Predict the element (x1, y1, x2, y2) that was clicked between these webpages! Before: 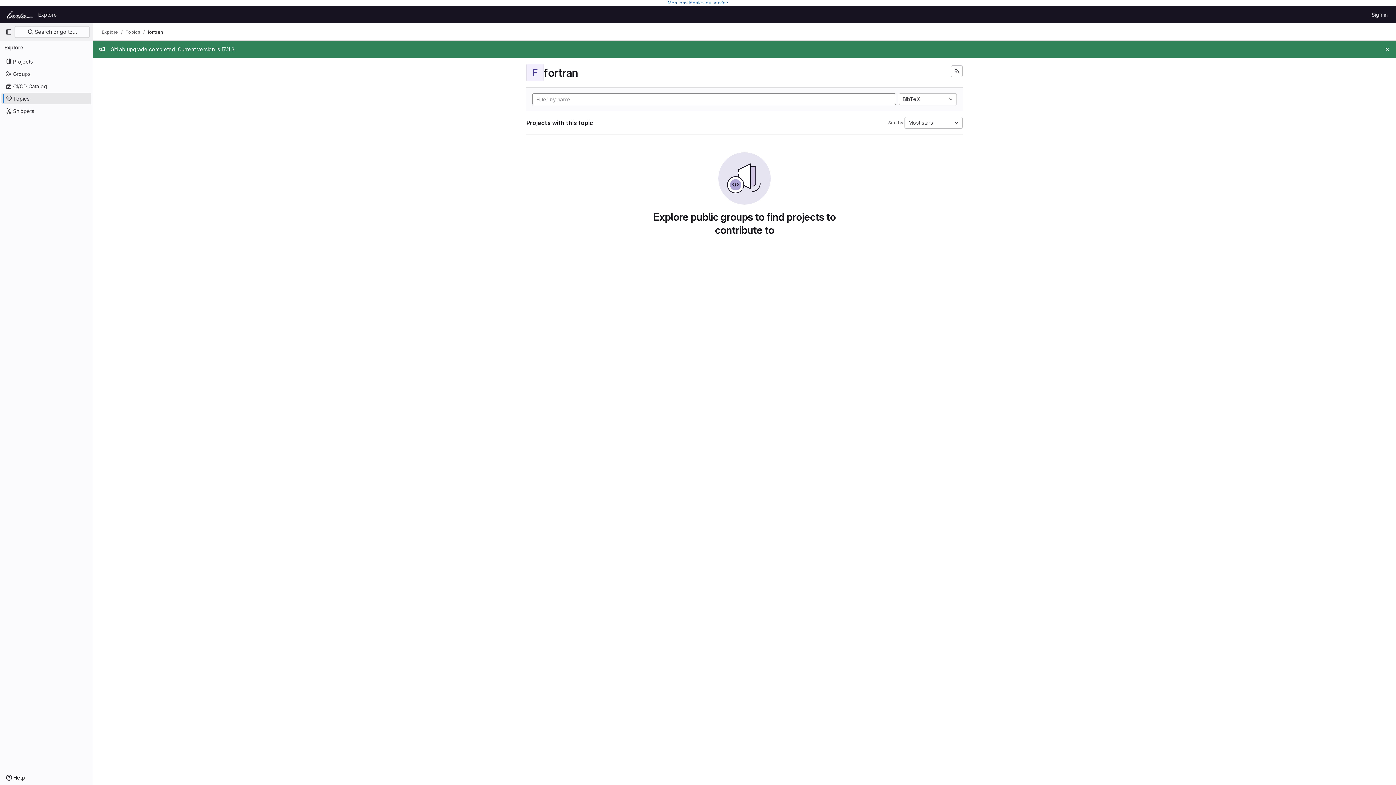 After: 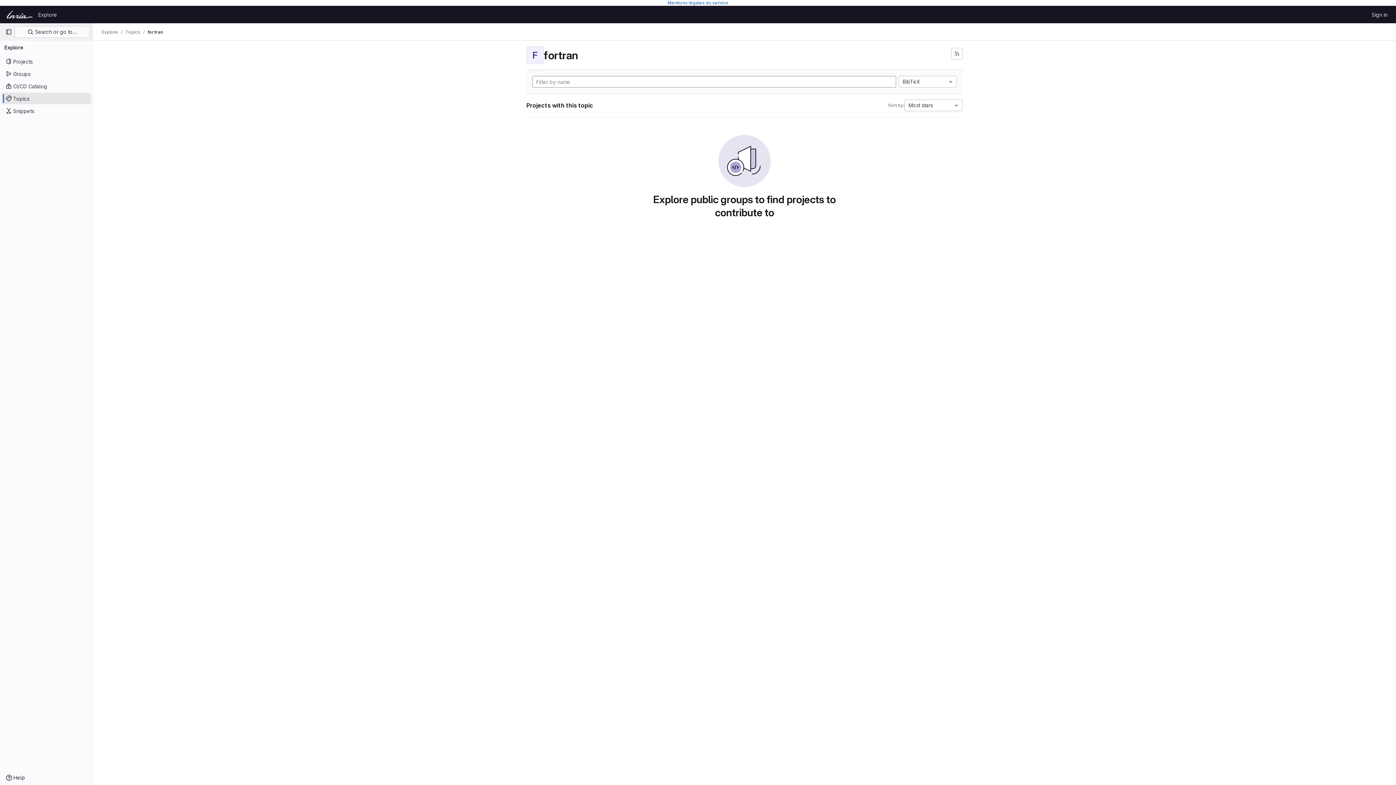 Action: label: Close bbox: (1383, 45, 1392, 53)